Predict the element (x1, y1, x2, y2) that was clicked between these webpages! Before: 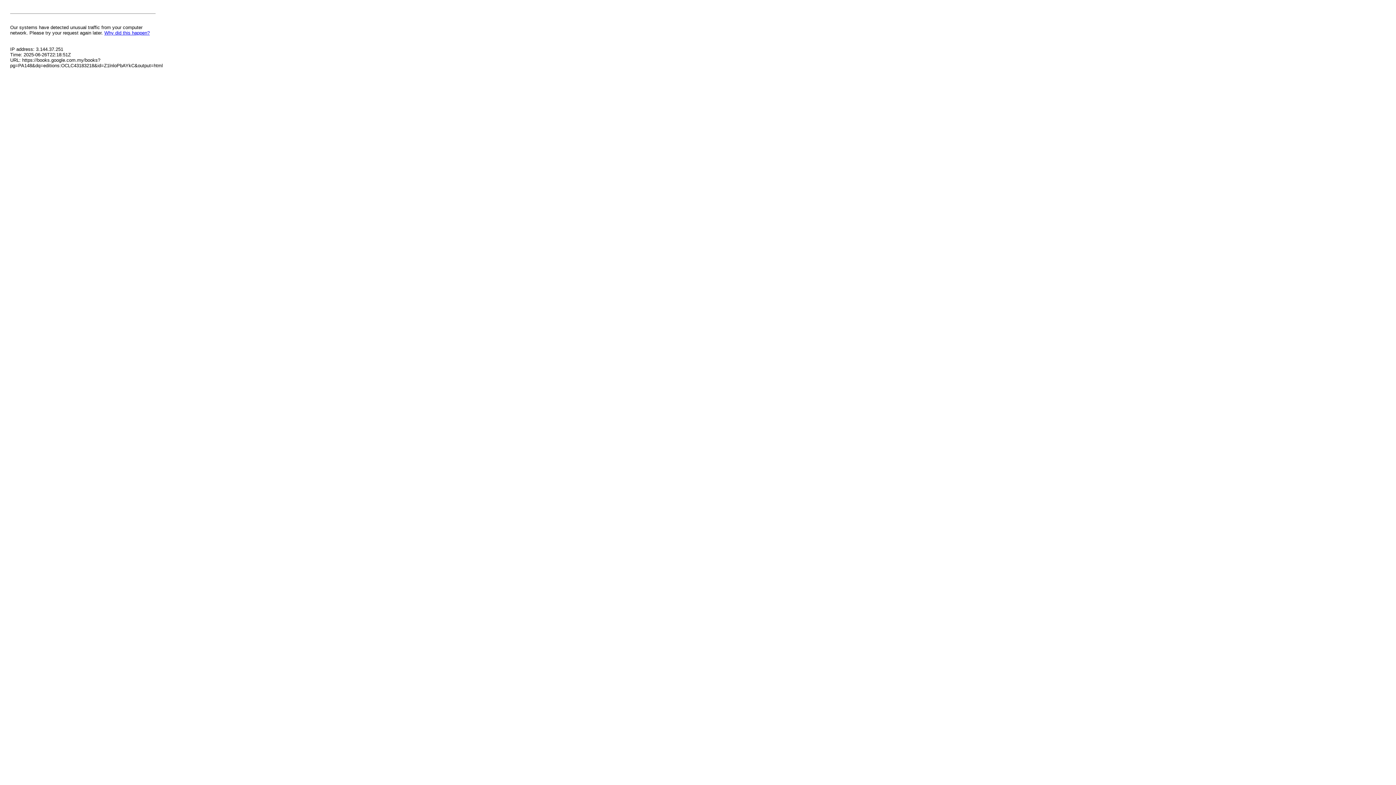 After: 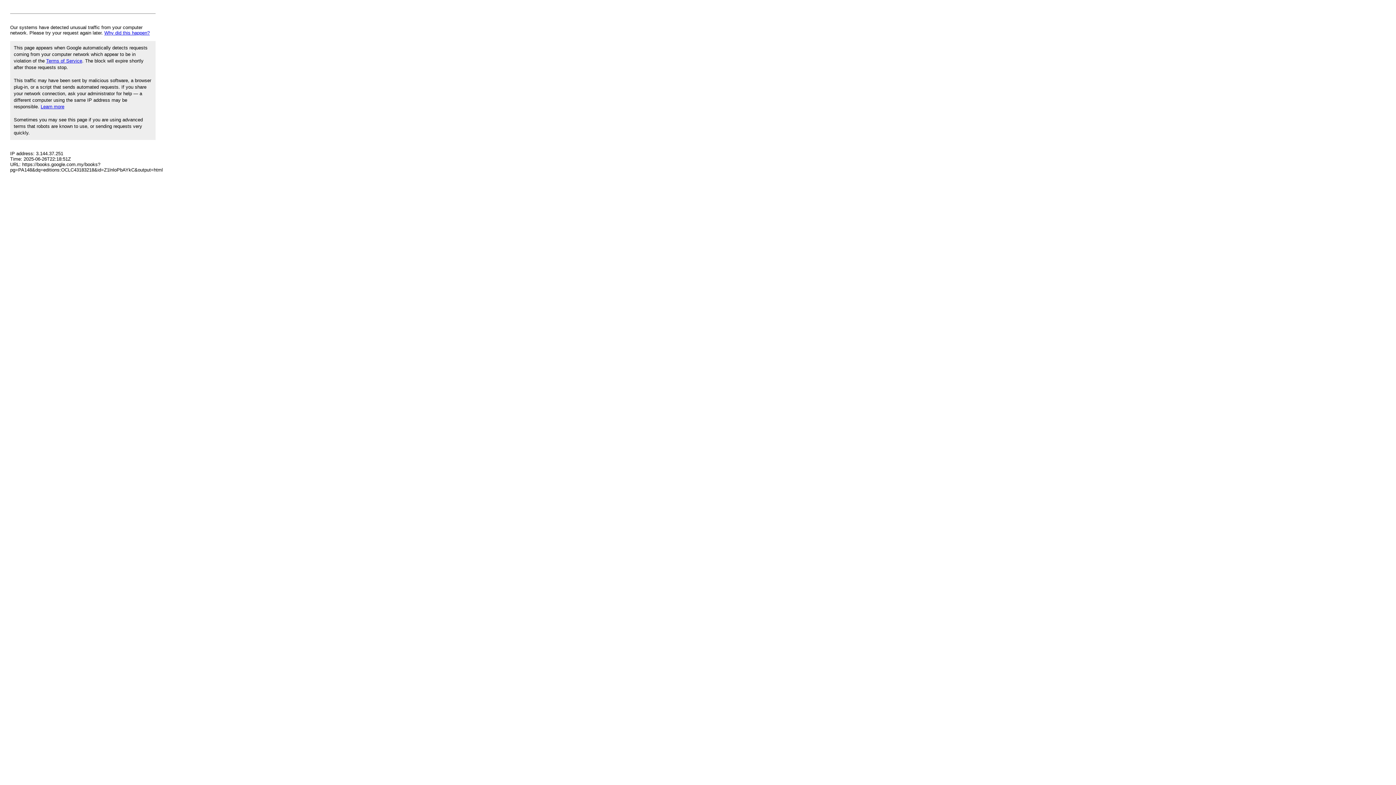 Action: label: Why did this happen? bbox: (104, 30, 149, 35)